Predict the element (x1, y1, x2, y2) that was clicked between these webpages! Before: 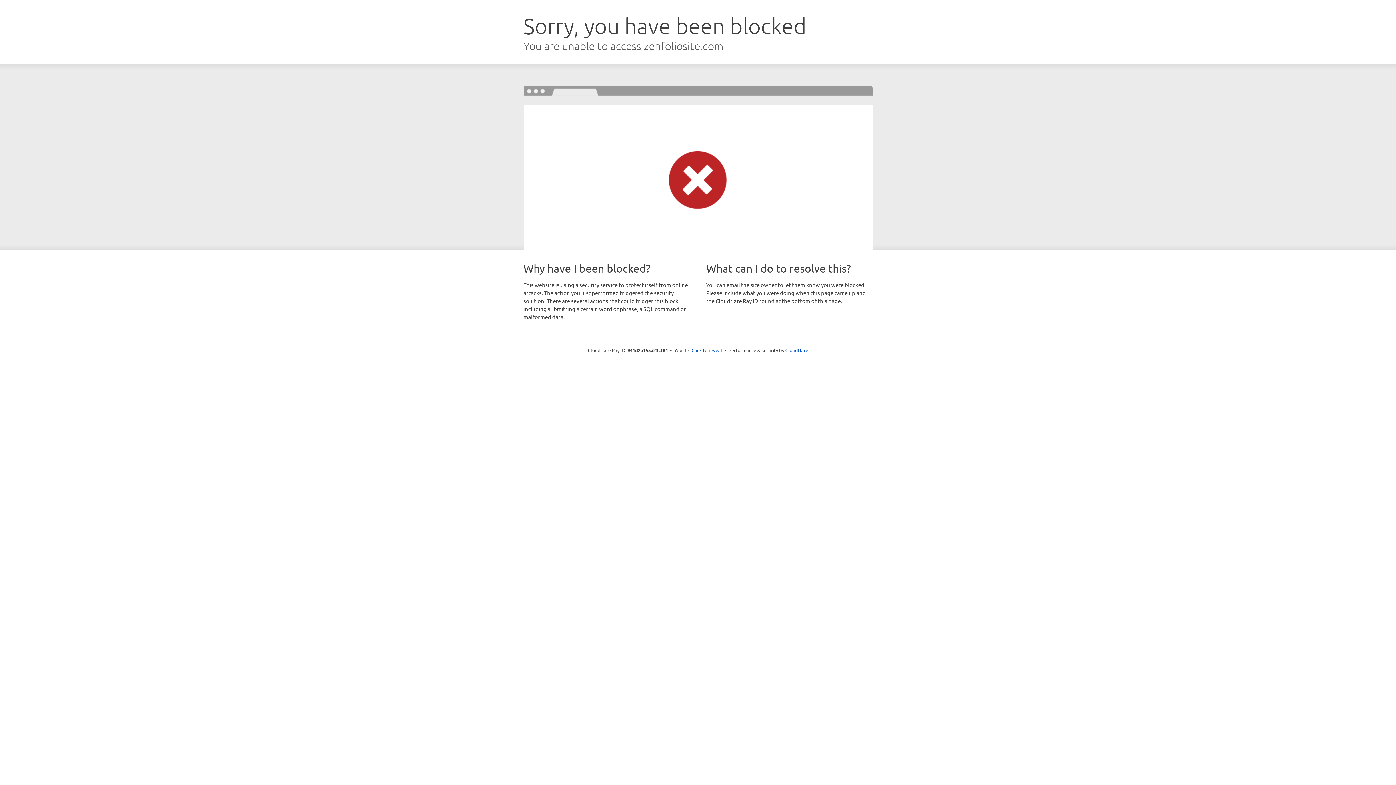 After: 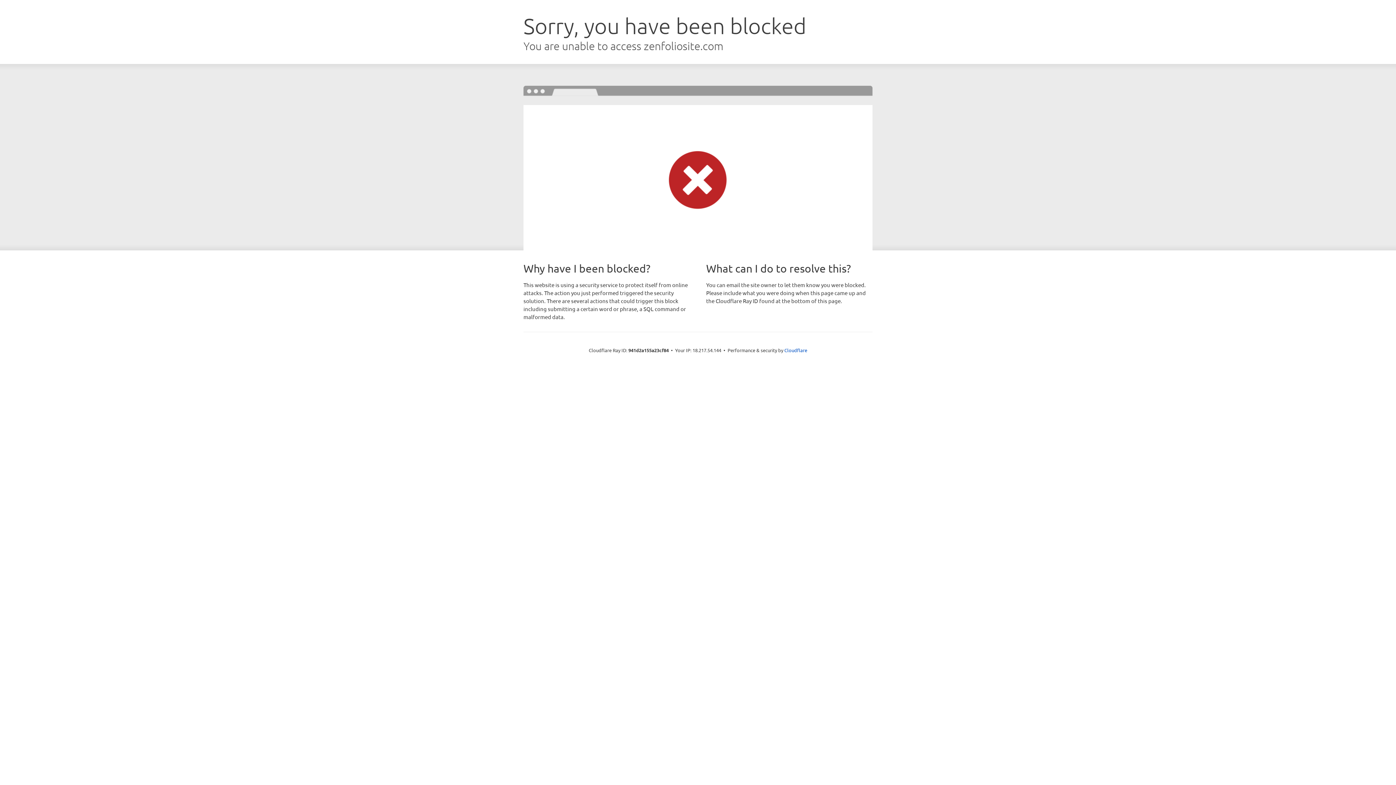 Action: bbox: (691, 346, 722, 353) label: Click to reveal